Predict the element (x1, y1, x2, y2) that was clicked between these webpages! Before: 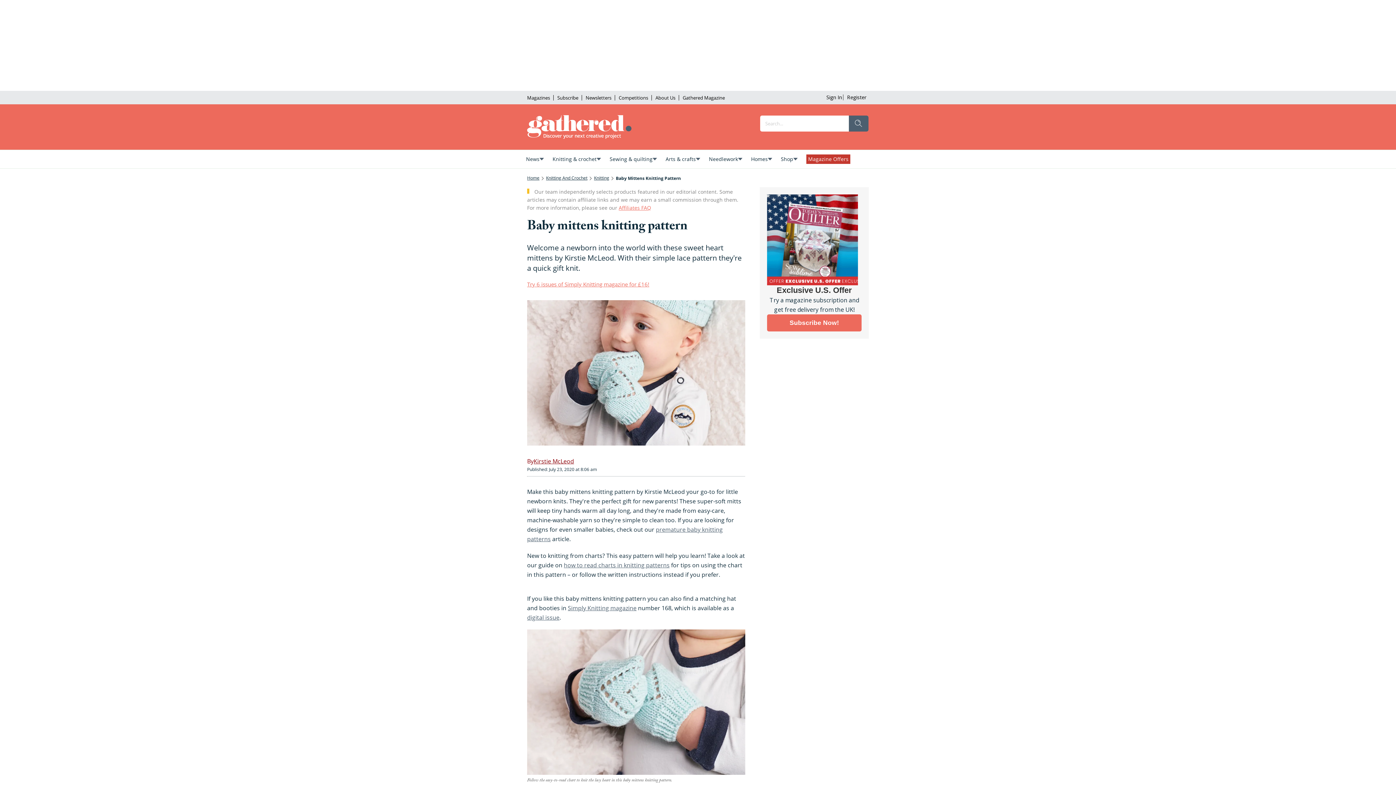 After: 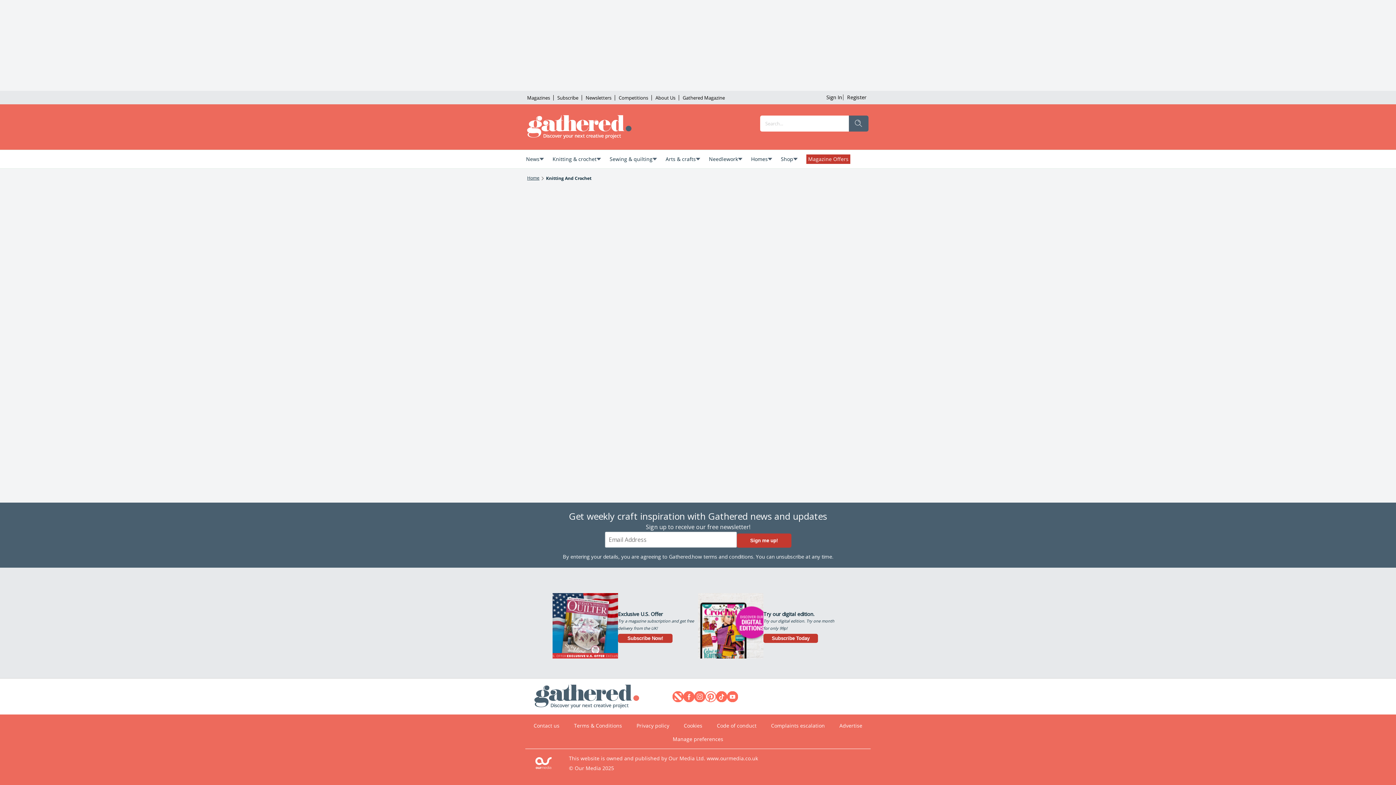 Action: bbox: (546, 174, 587, 181) label: Knitting And Crochet